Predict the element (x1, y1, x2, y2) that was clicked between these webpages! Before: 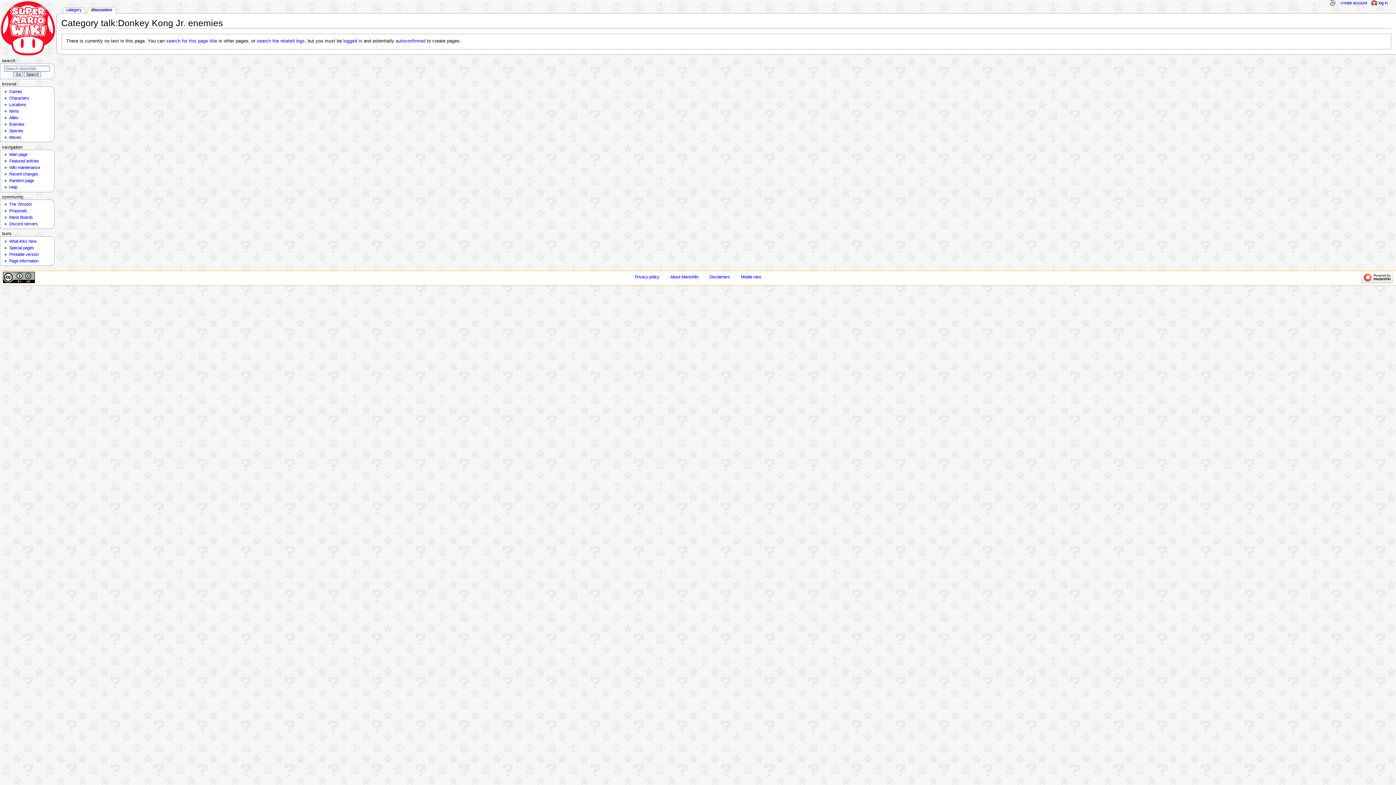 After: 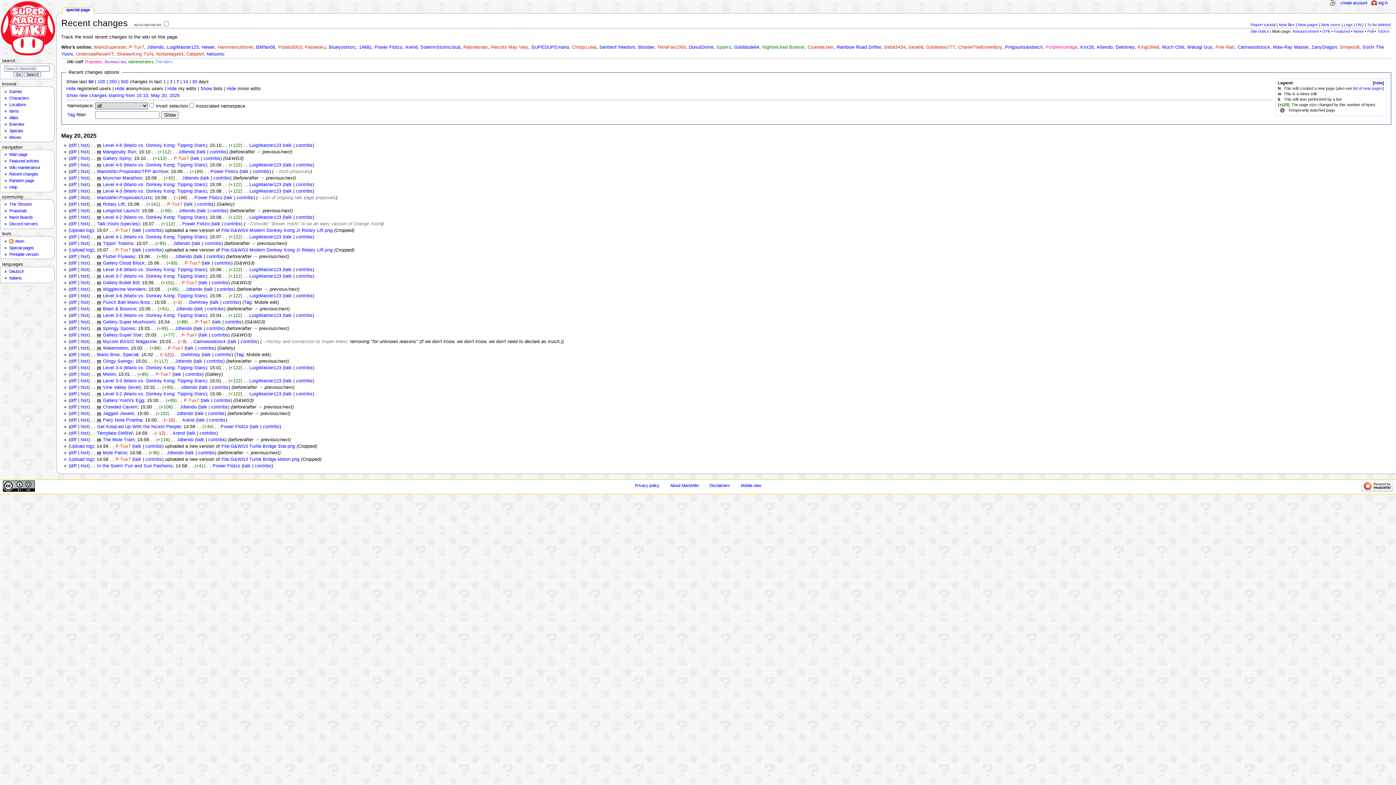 Action: bbox: (9, 172, 38, 176) label: Recent changes